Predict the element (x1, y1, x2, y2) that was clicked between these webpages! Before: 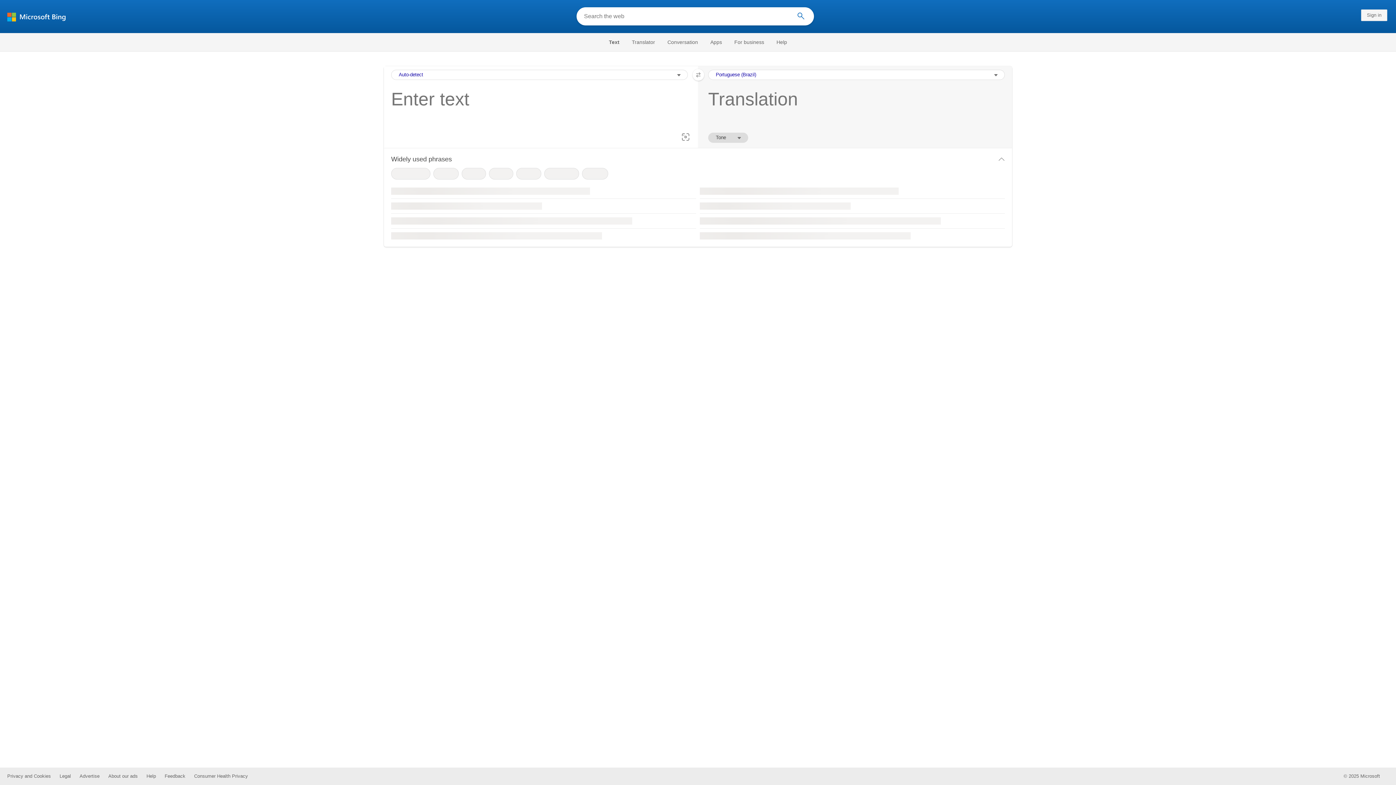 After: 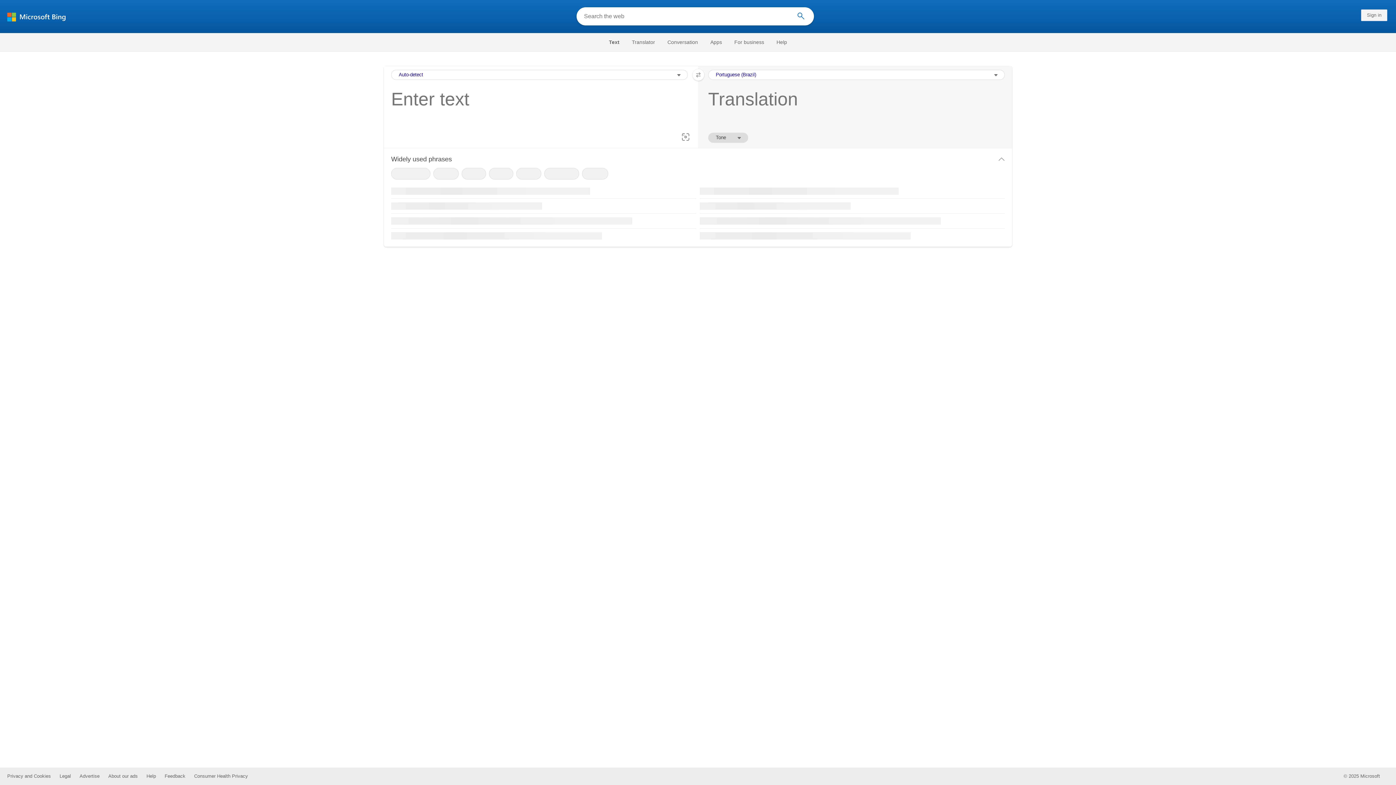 Action: bbox: (677, 129, 693, 145) label: Capture Image to translate